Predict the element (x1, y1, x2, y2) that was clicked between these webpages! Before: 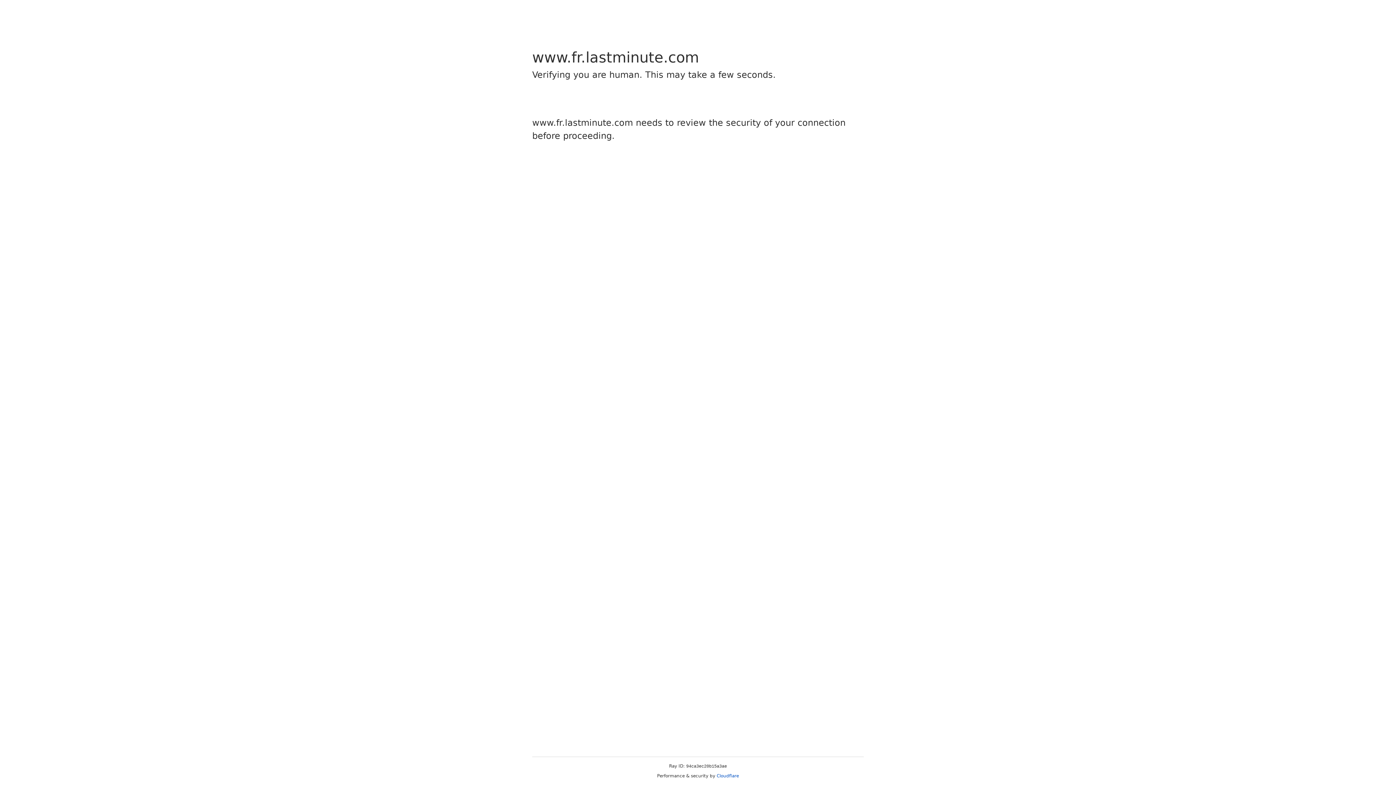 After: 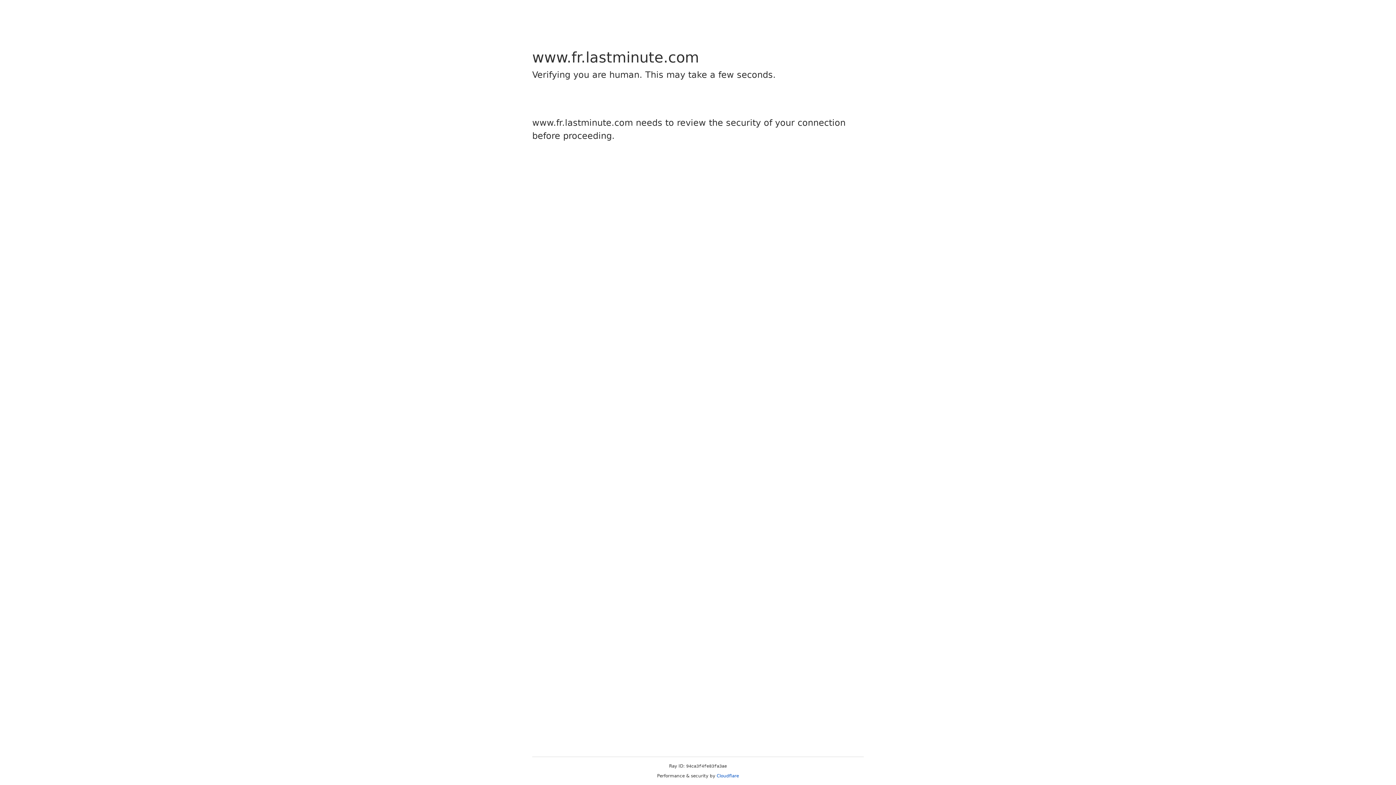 Action: label: Cloudflare bbox: (716, 773, 739, 778)